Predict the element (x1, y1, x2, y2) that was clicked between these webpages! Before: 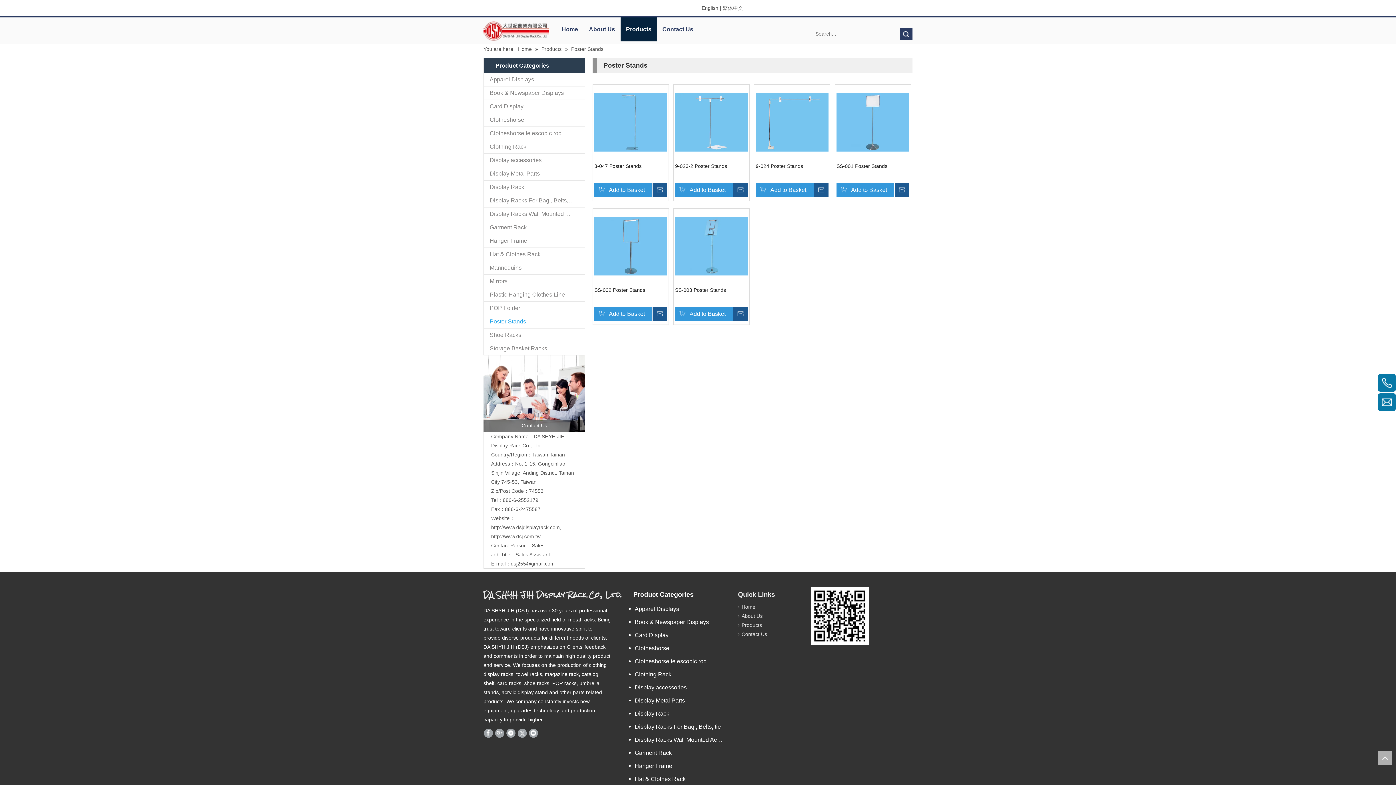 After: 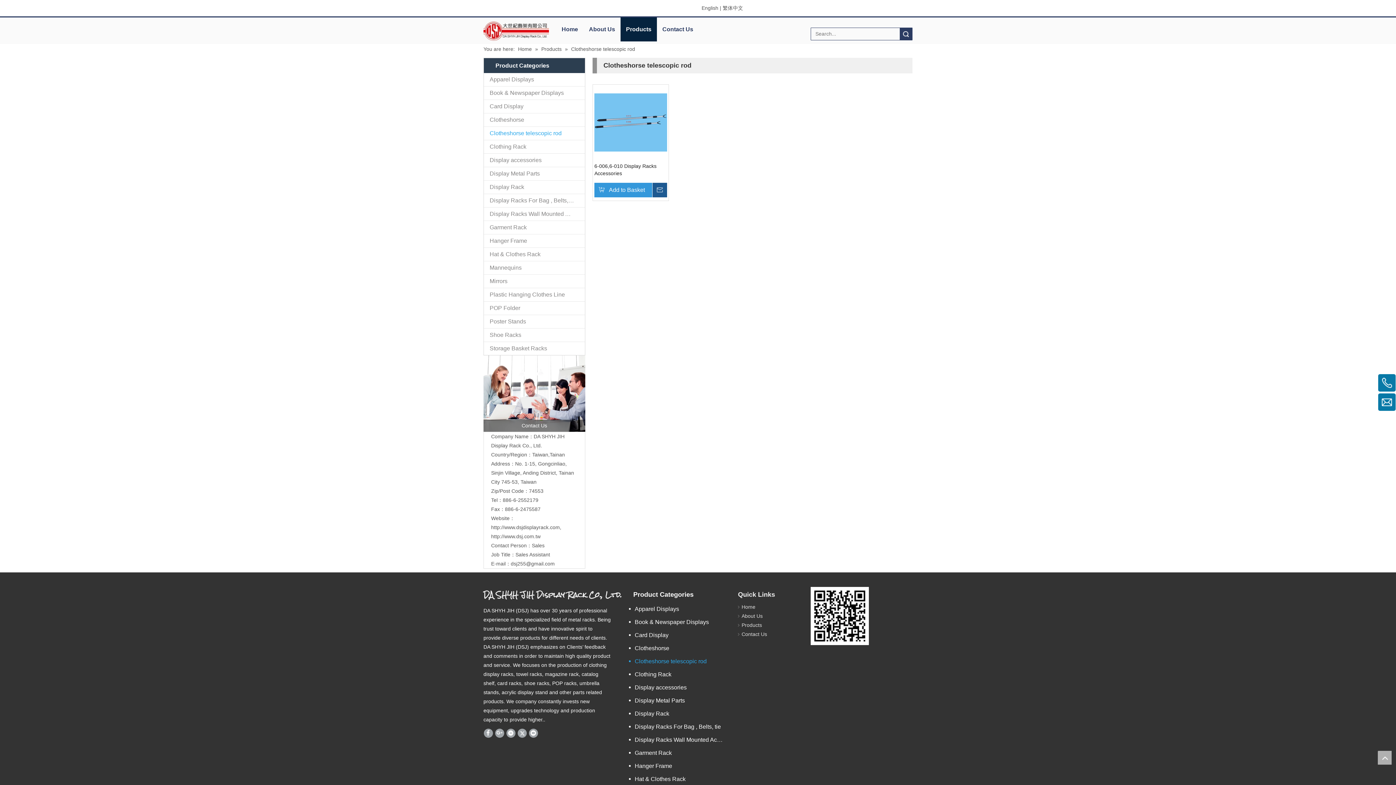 Action: label: Clotheshorse telescopic rod bbox: (629, 655, 730, 668)